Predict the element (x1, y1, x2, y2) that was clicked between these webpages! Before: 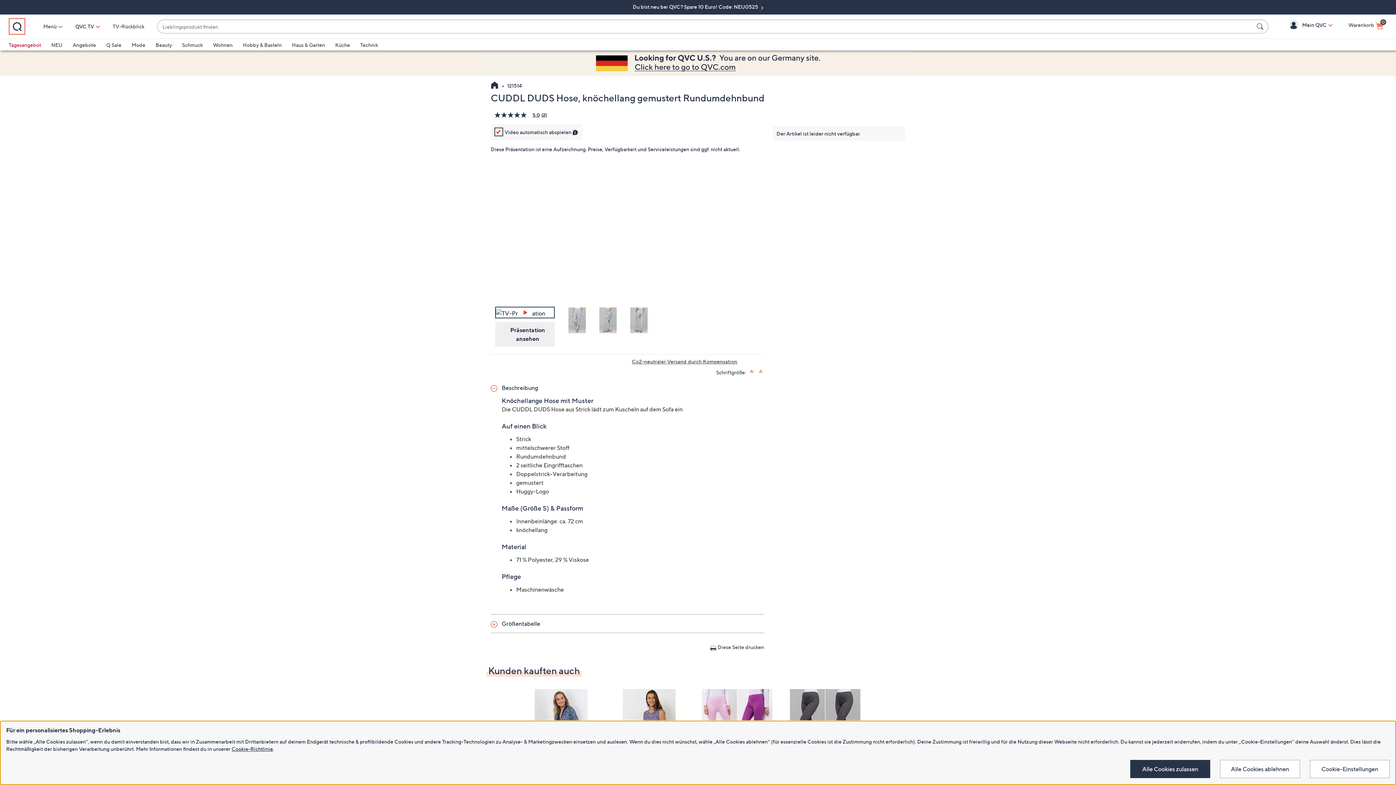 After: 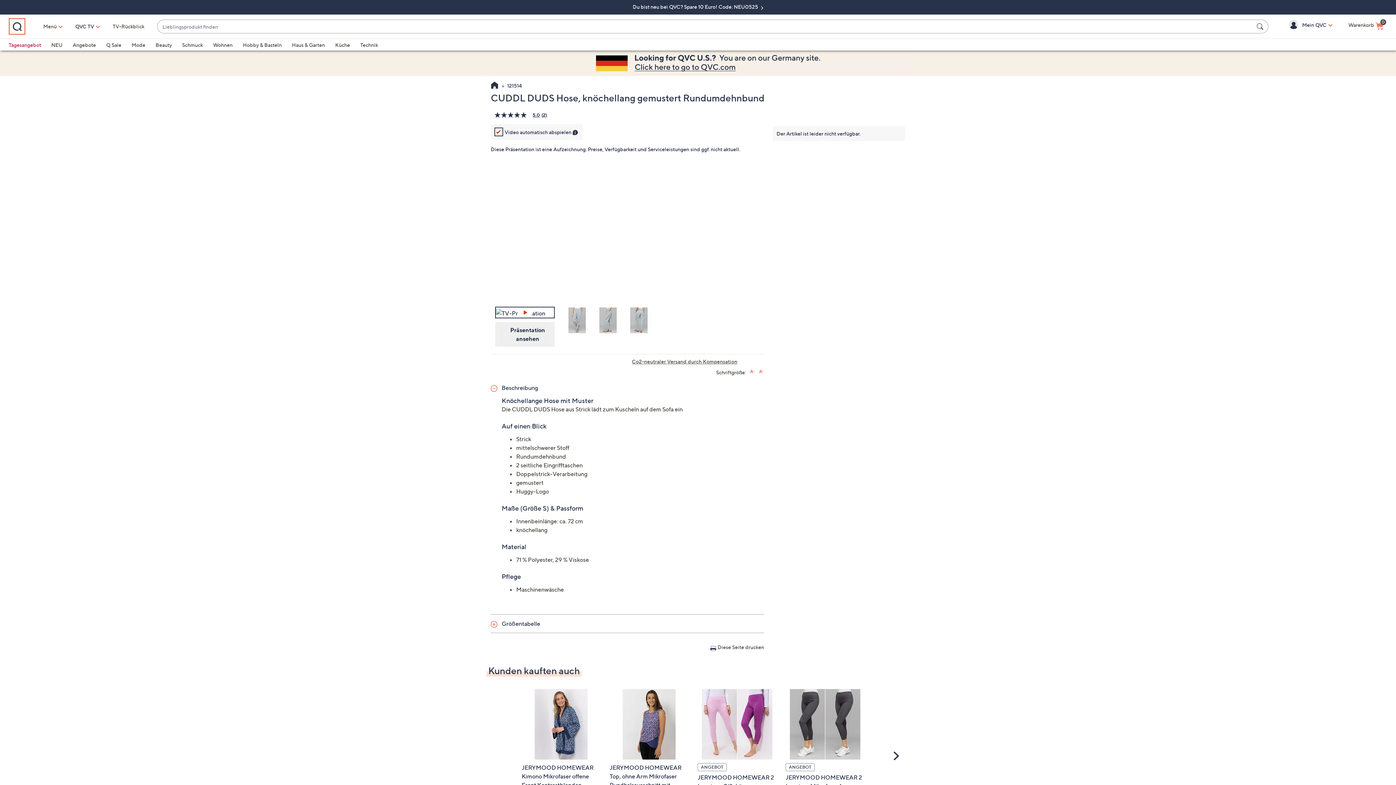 Action: label: Alle Cookies ablehnen bbox: (1220, 760, 1300, 778)